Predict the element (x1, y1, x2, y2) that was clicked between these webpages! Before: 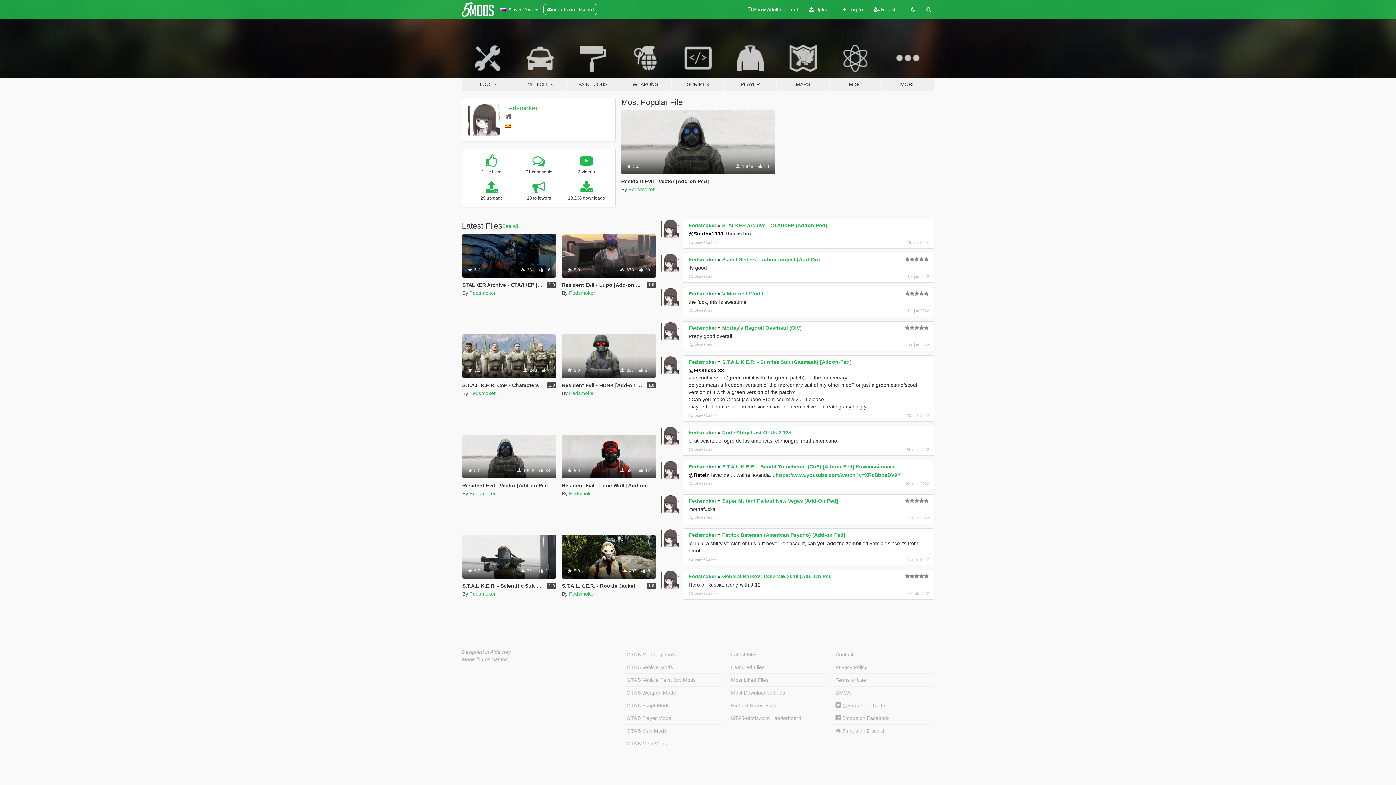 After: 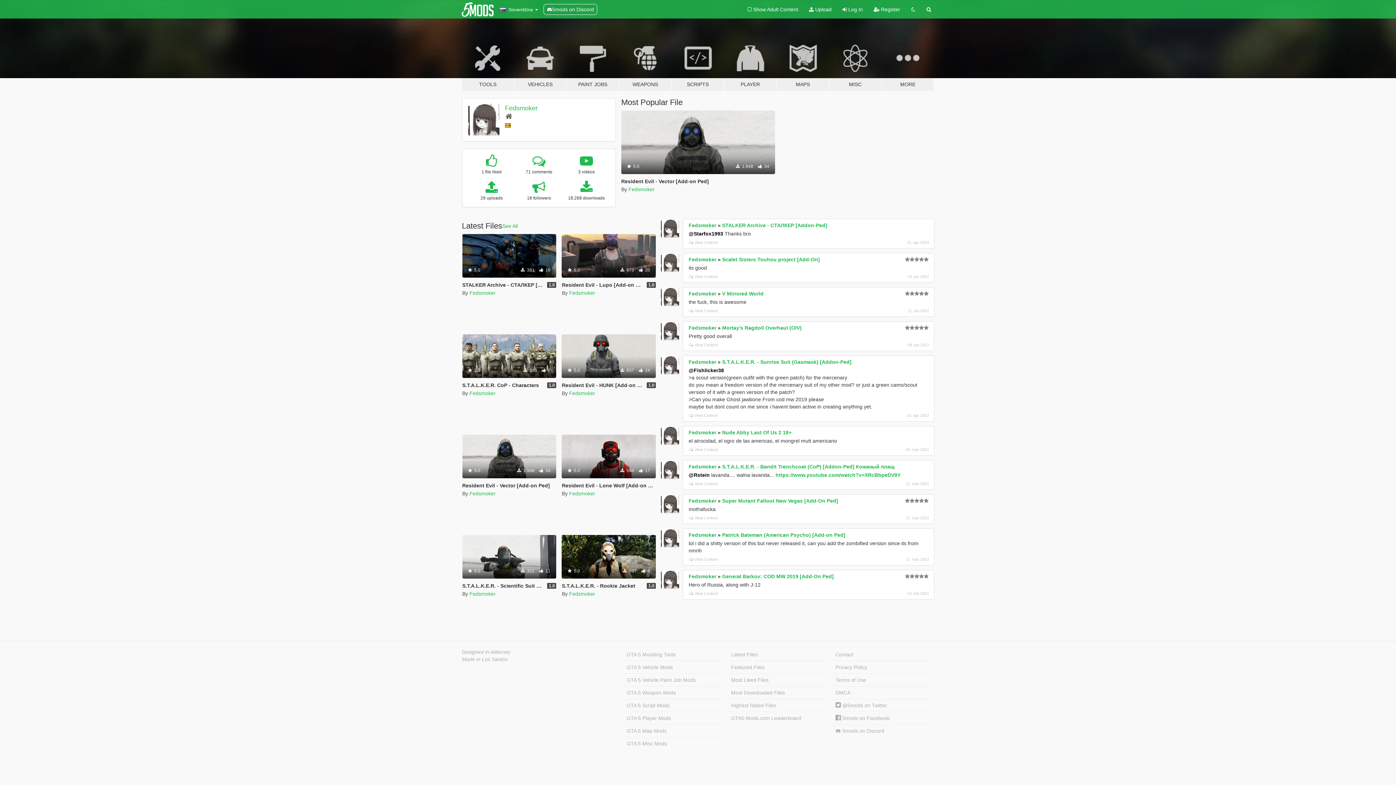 Action: bbox: (661, 356, 679, 374)